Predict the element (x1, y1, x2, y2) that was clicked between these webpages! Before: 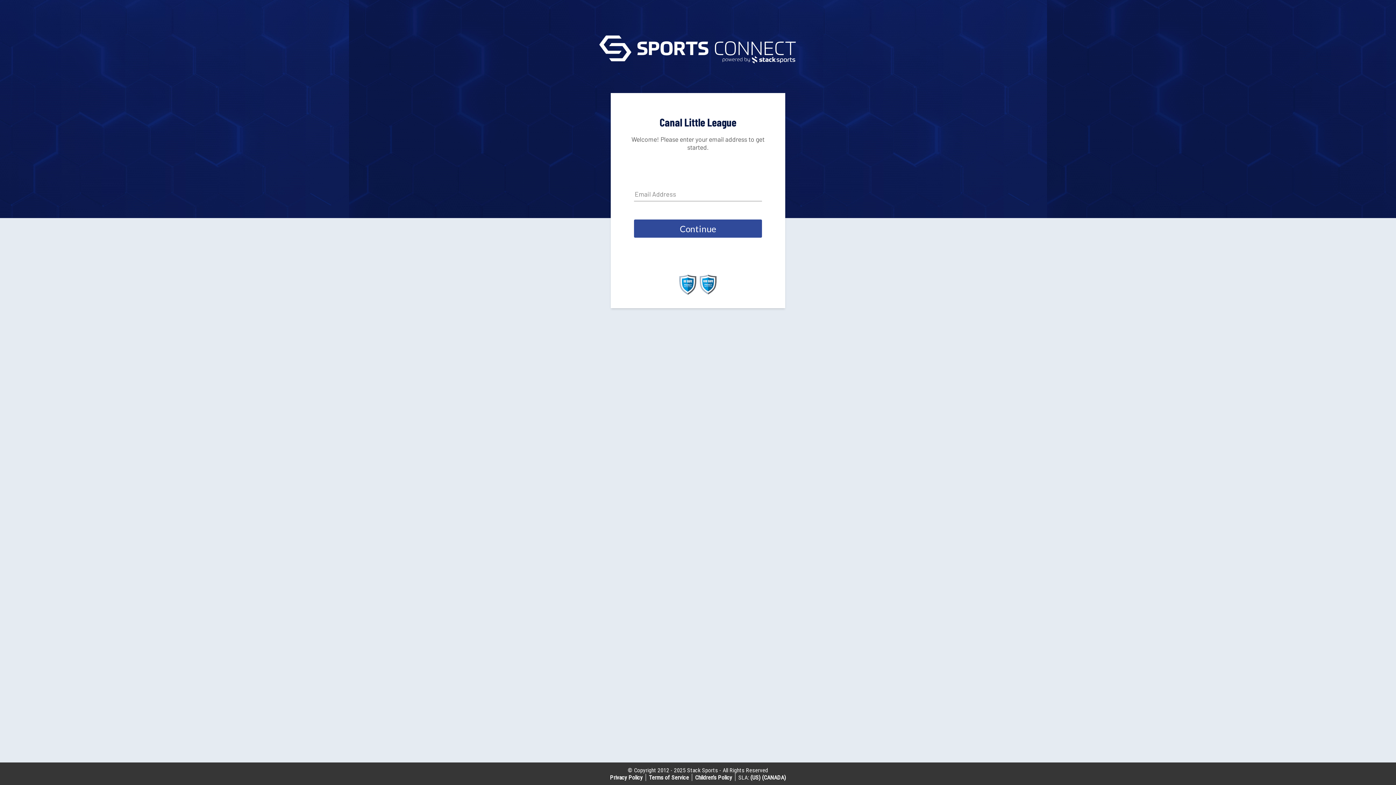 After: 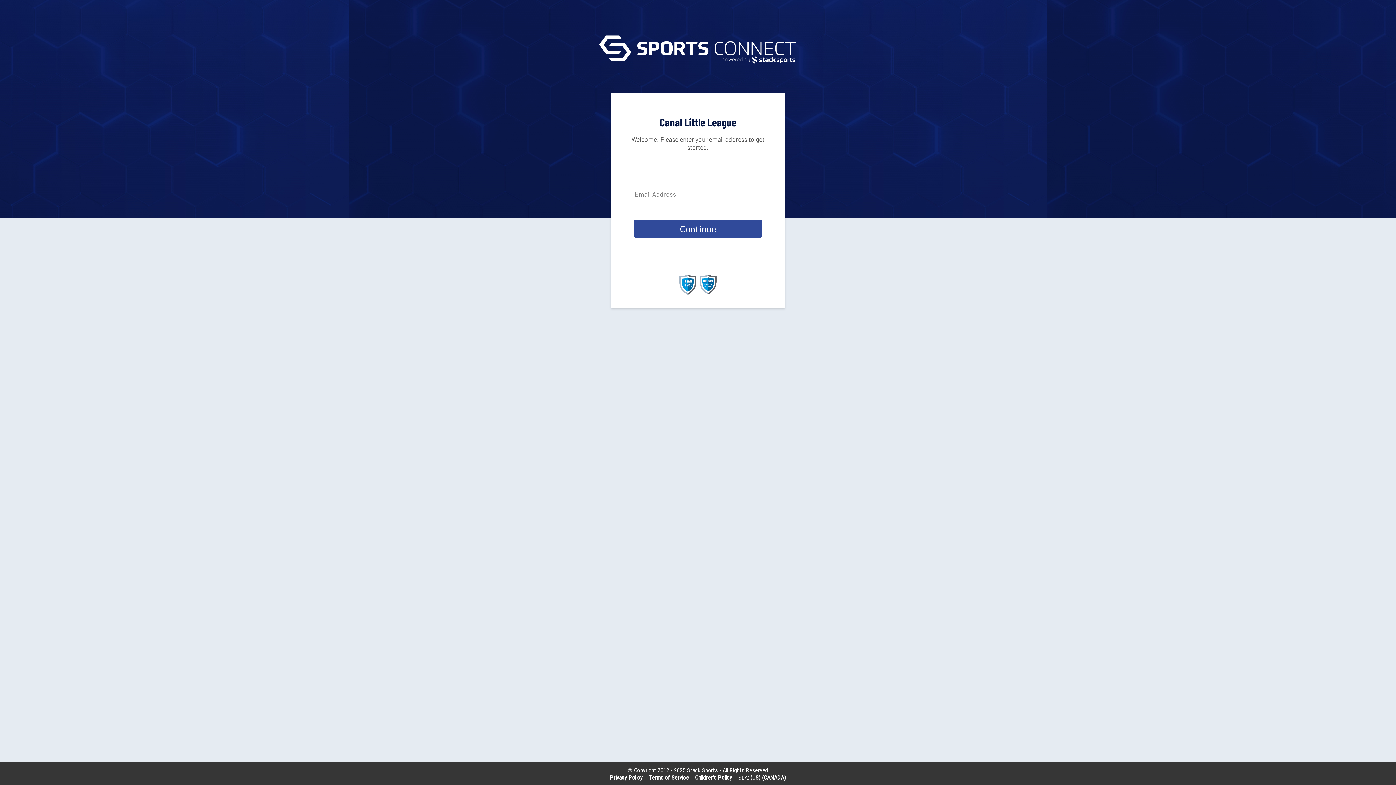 Action: bbox: (750, 774, 760, 781) label: (US)